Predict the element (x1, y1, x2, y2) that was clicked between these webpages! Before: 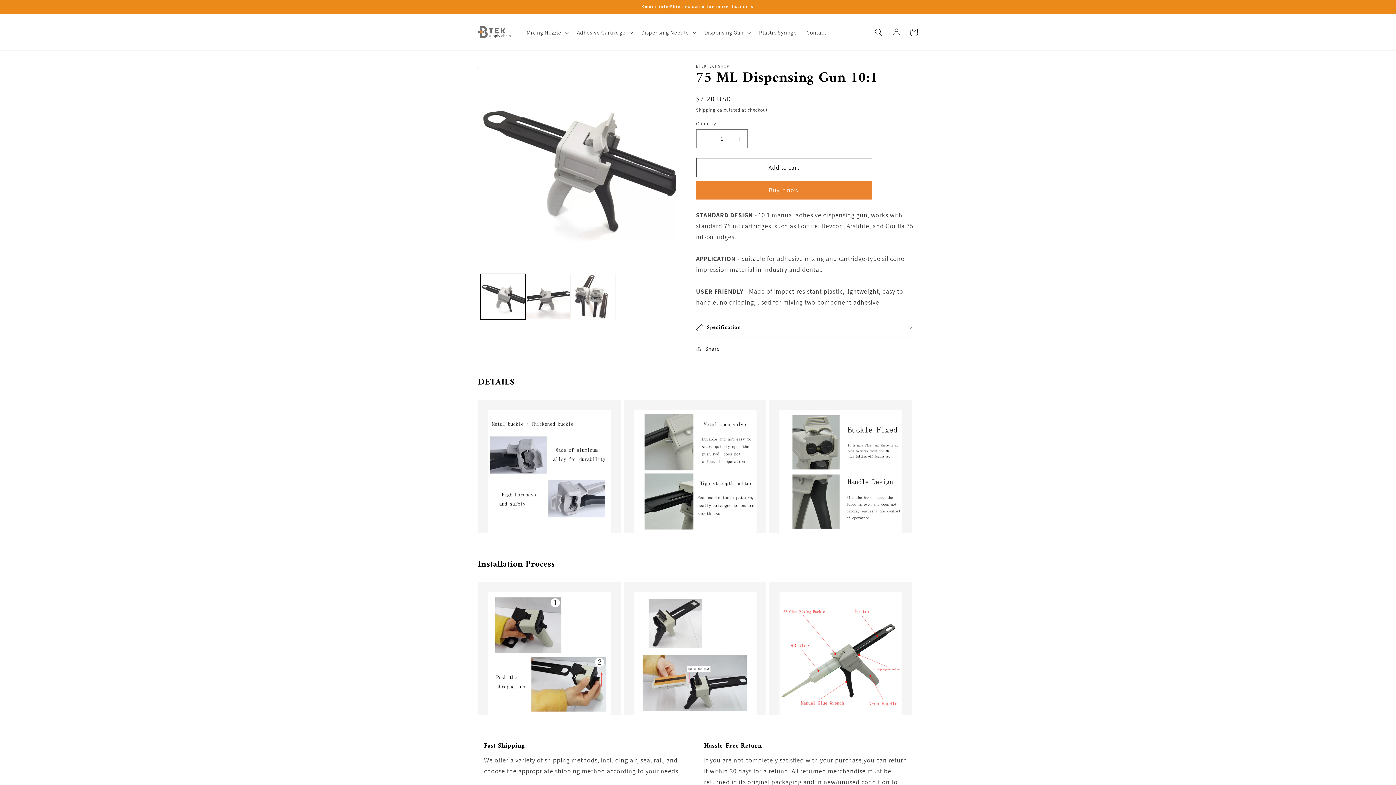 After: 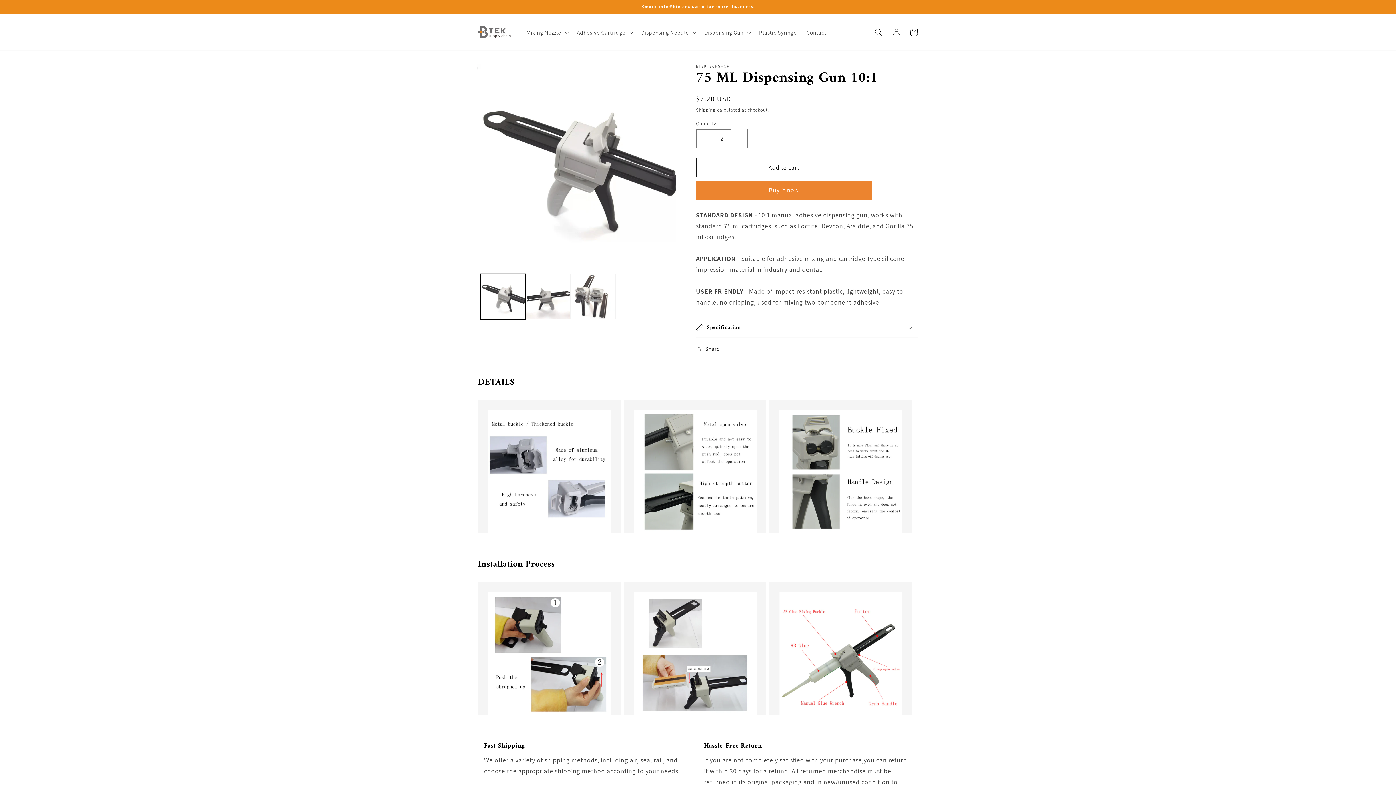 Action: bbox: (731, 129, 747, 148) label: Increase quantity for 75 ML Dispensing Gun 10:1